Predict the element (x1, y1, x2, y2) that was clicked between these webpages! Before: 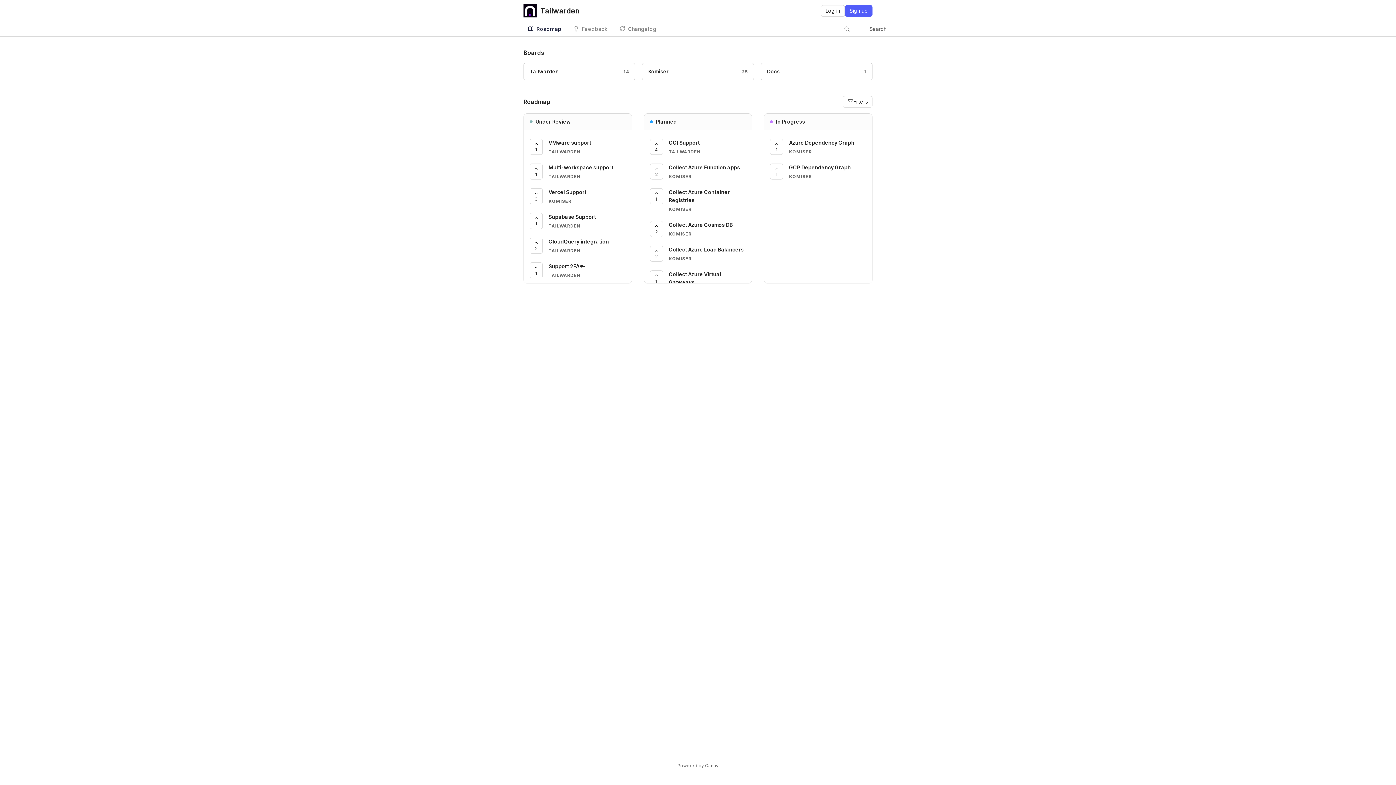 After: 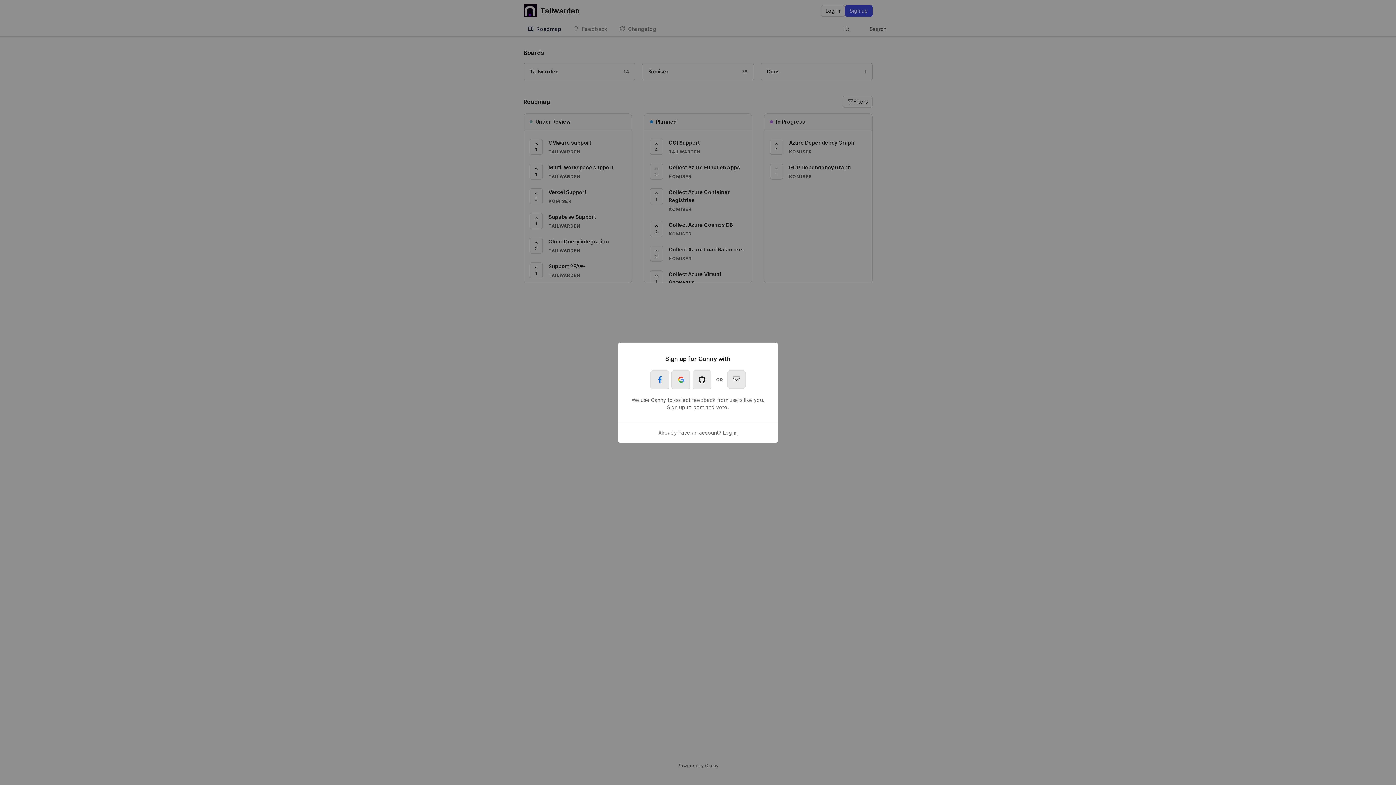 Action: label: Sign up bbox: (845, 5, 872, 16)